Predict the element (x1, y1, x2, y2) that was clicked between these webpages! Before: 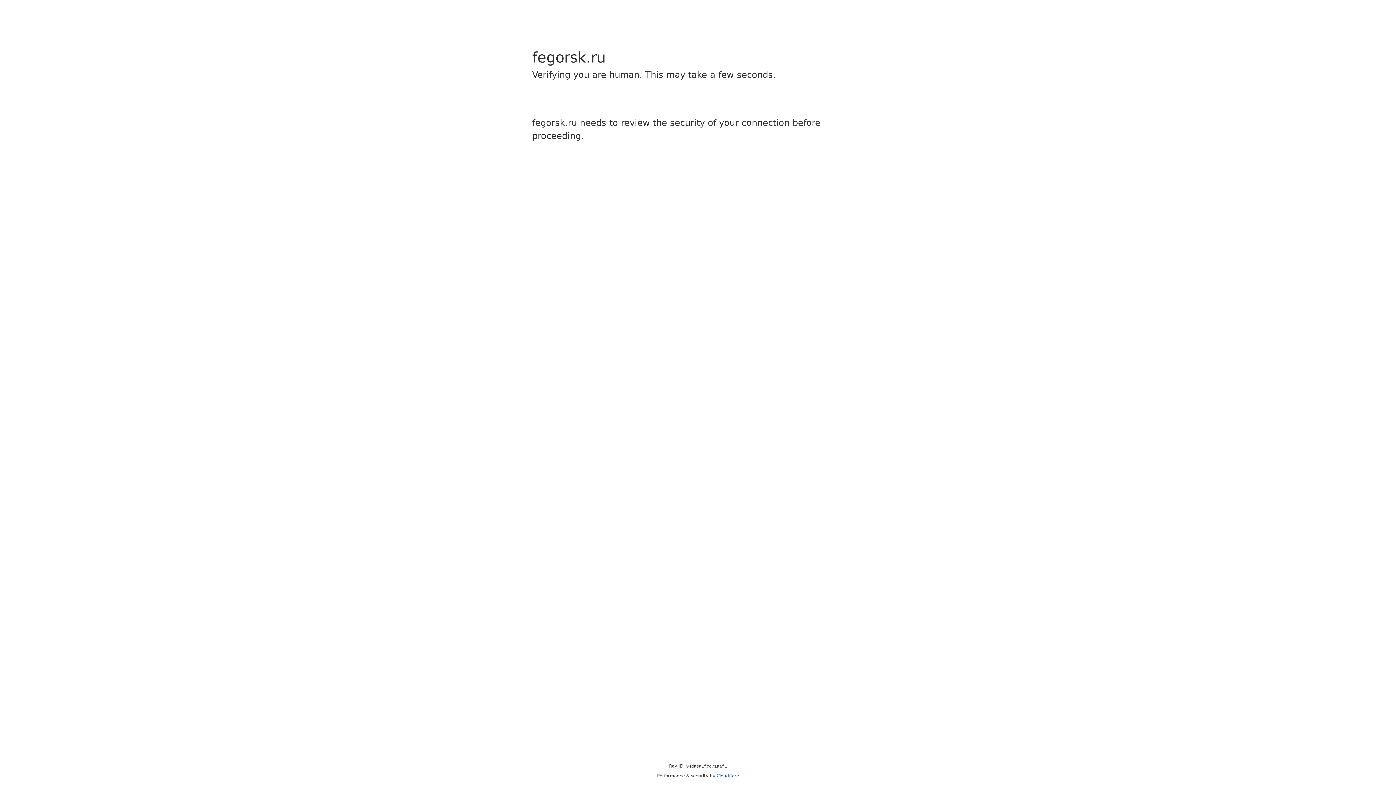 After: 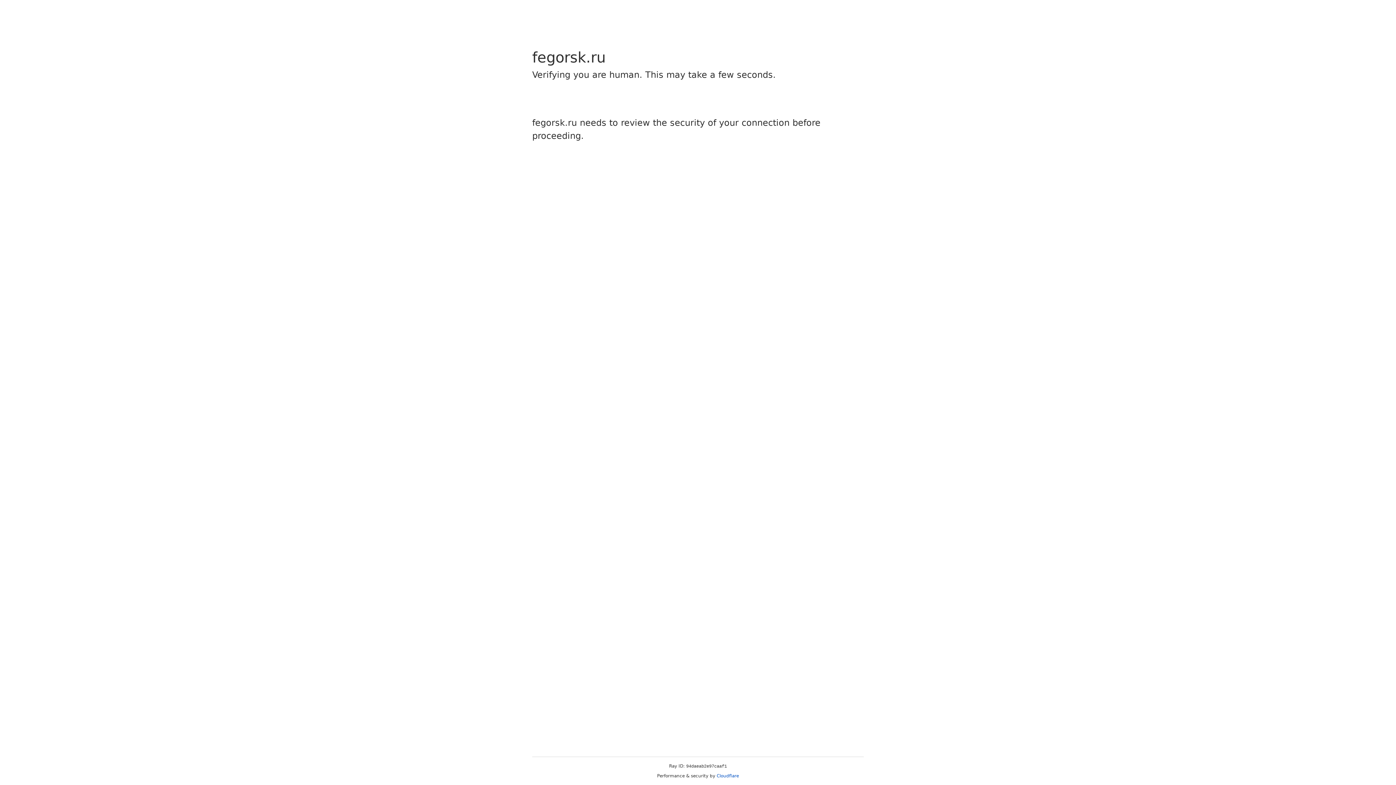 Action: bbox: (716, 773, 739, 778) label: Cloudflare